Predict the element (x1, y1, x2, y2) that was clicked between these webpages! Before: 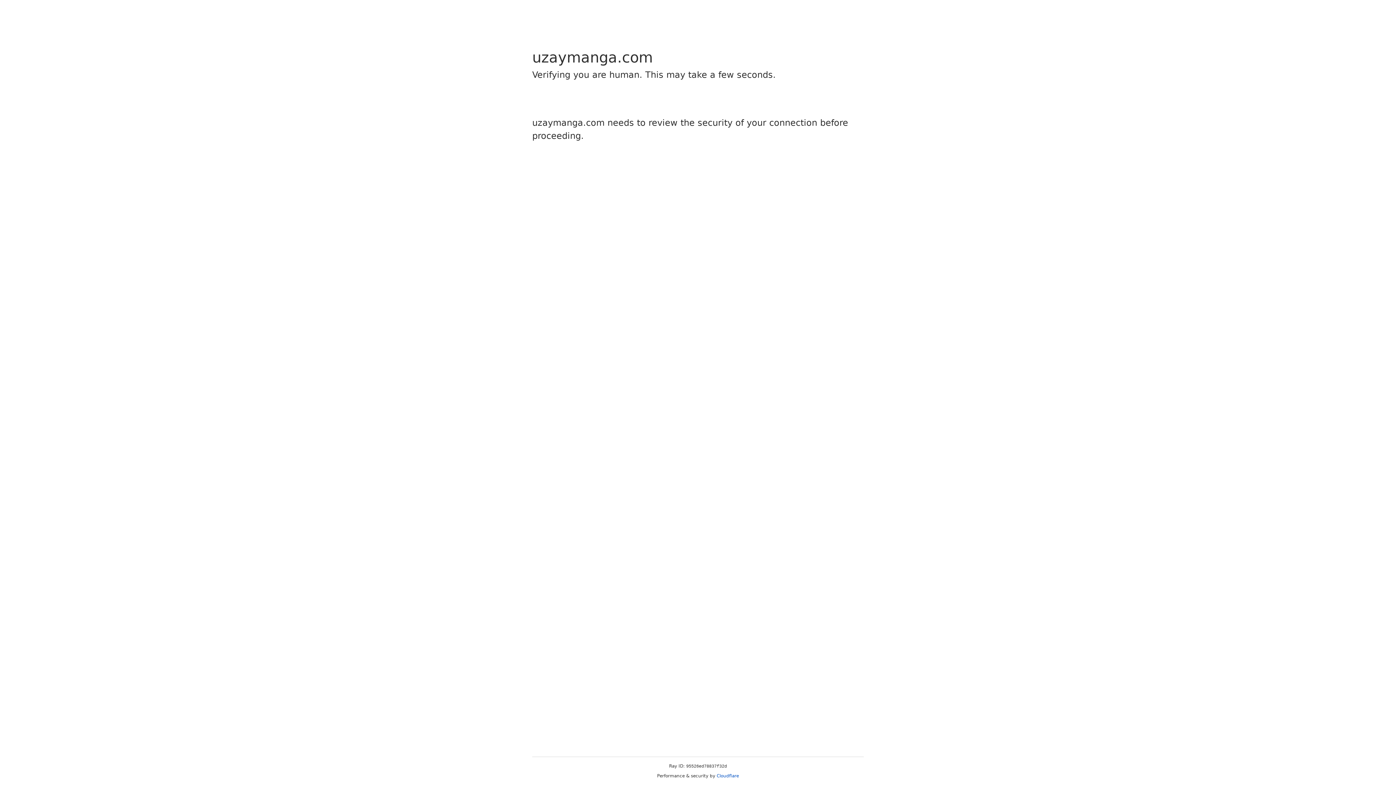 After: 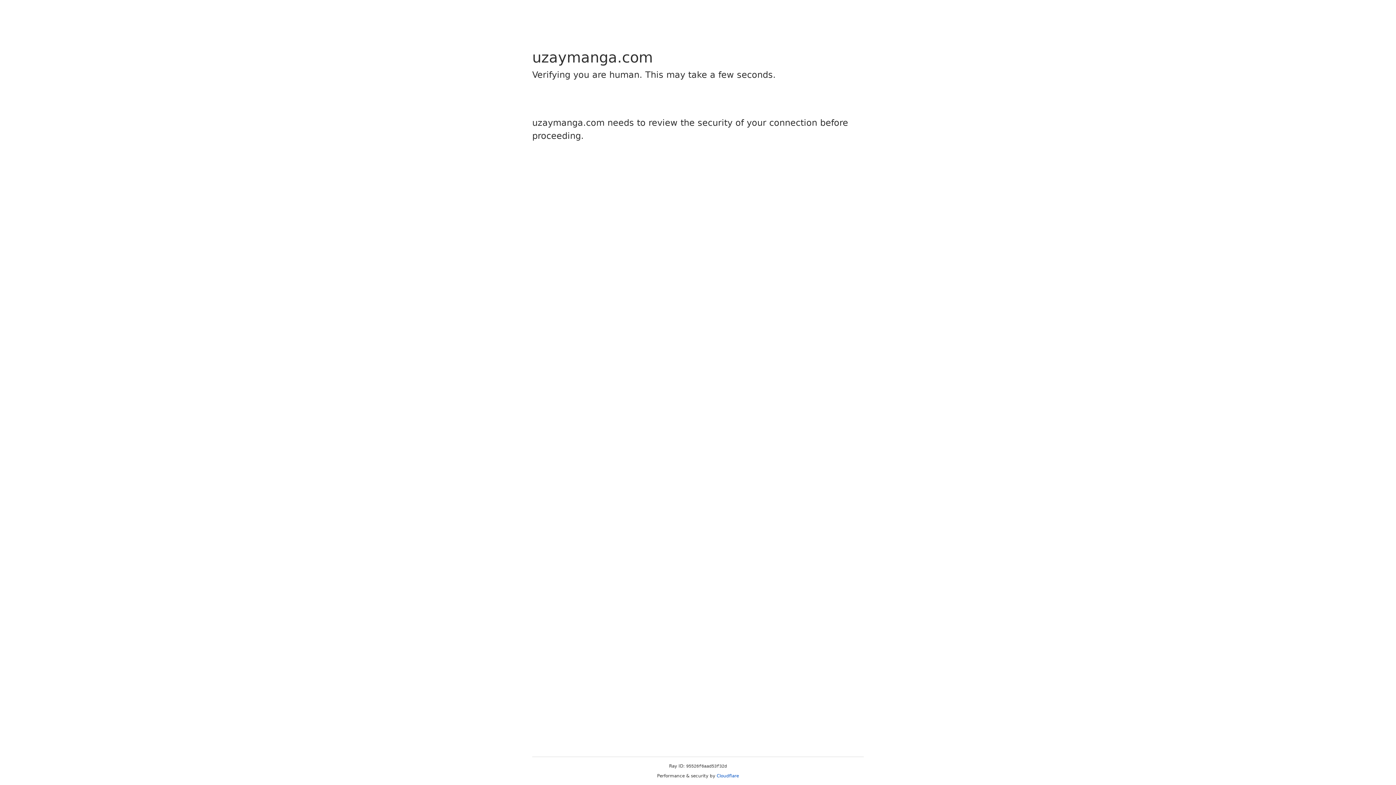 Action: bbox: (716, 773, 739, 778) label: Cloudflare